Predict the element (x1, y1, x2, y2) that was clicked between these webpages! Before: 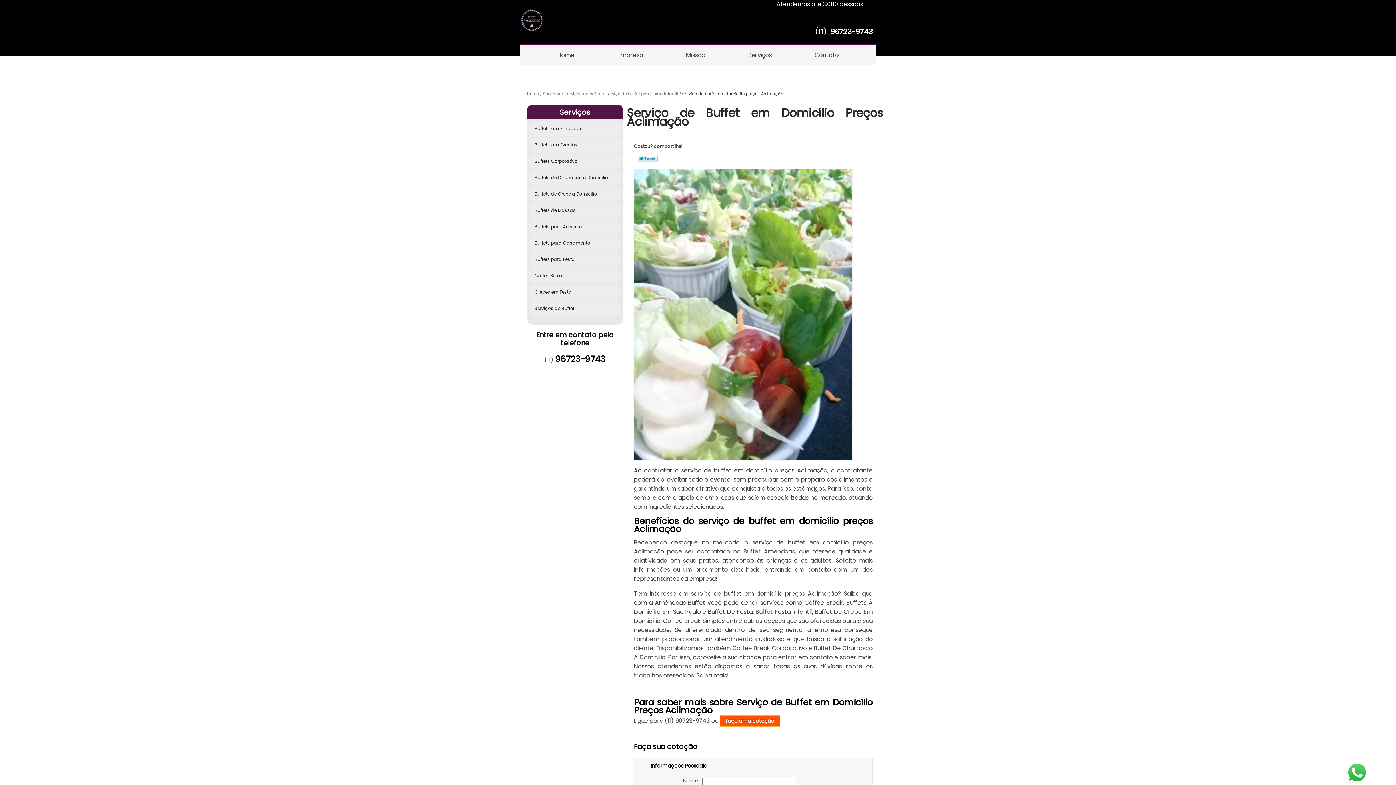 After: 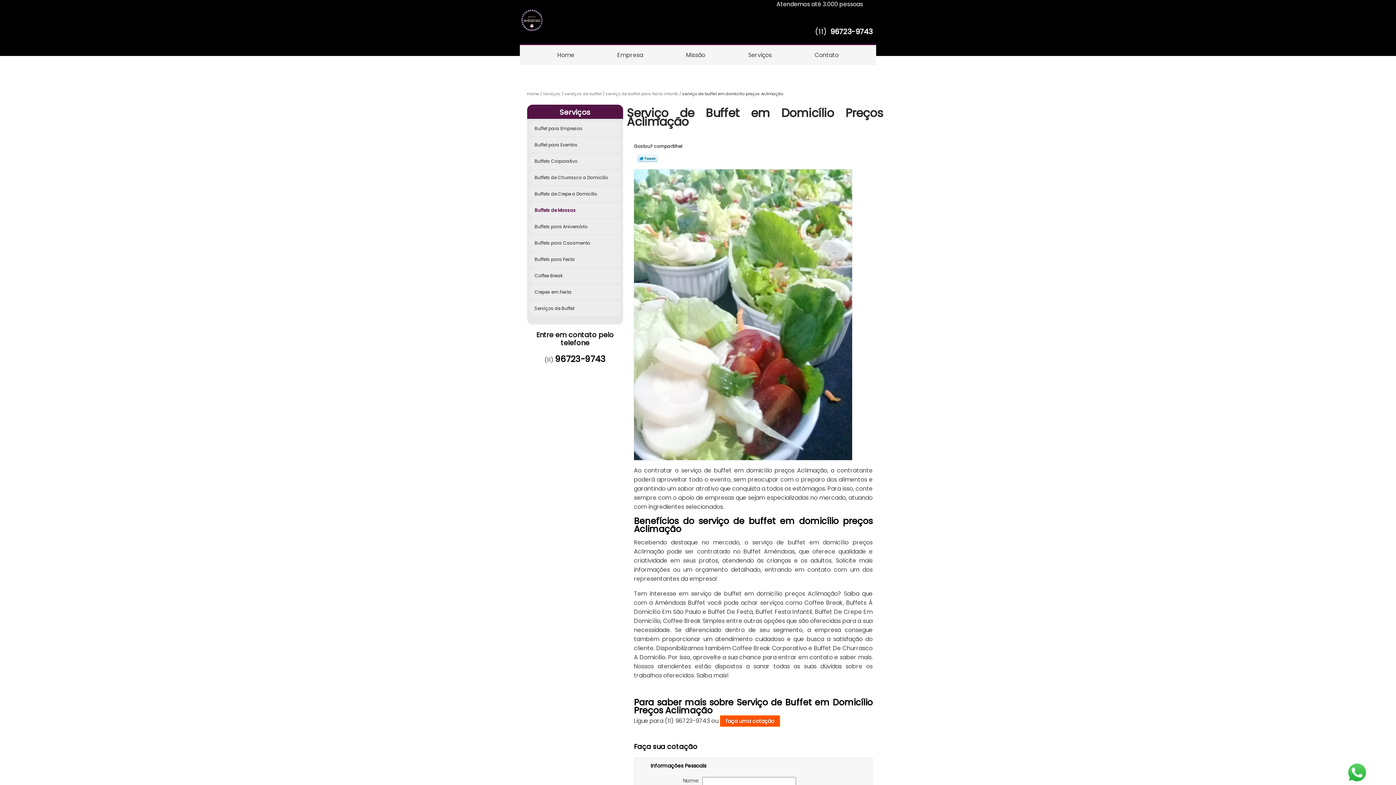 Action: label: Buffets de Massas   bbox: (529, 202, 621, 218)